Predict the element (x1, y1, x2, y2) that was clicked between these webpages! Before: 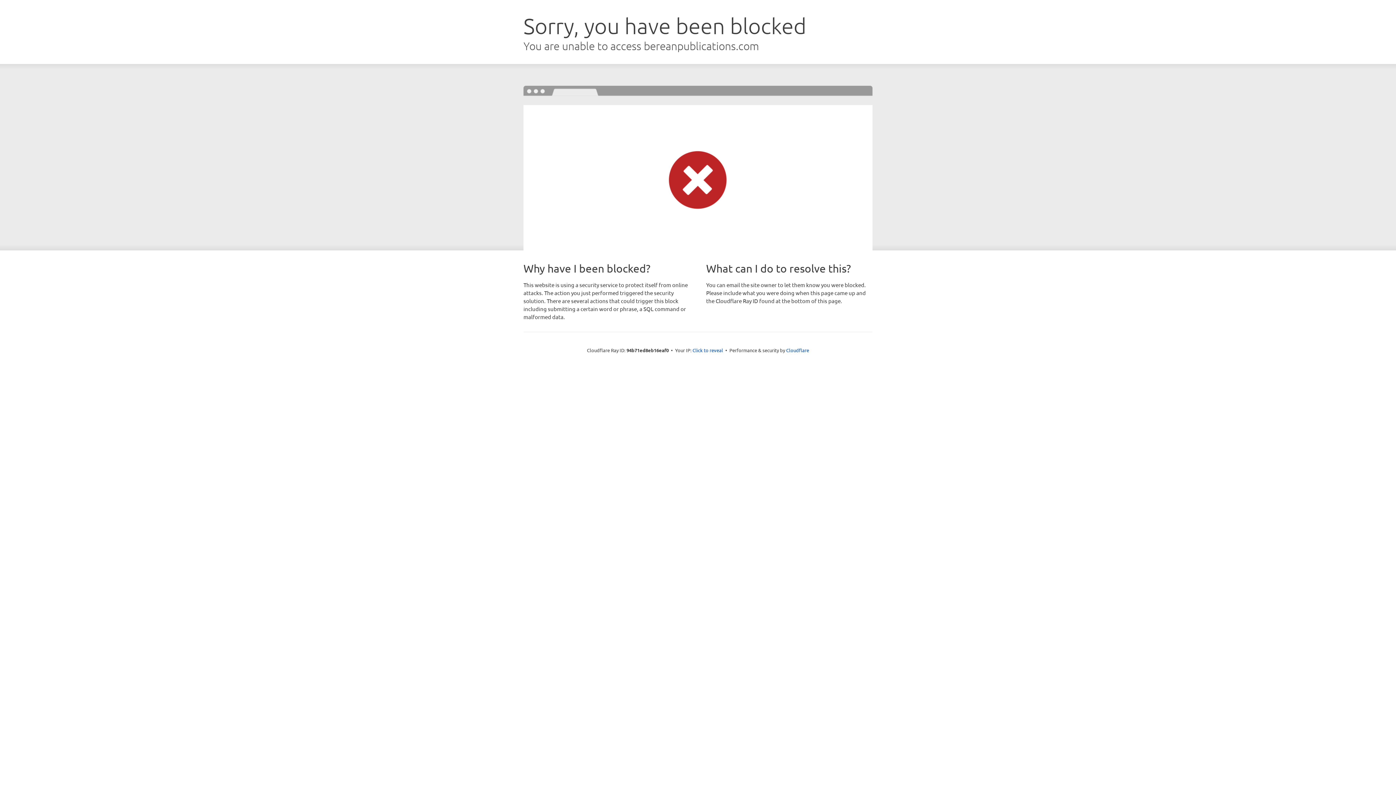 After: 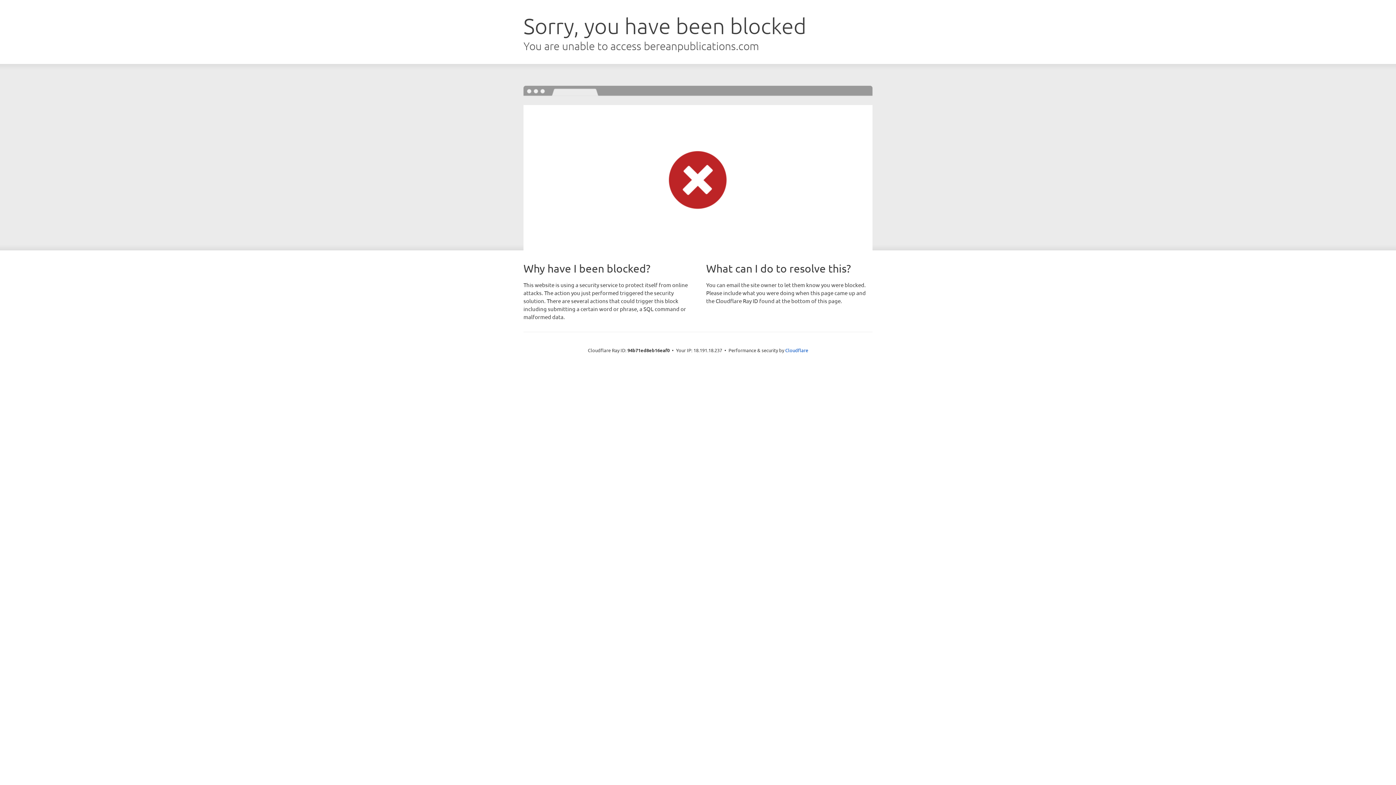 Action: bbox: (692, 346, 723, 353) label: Click to reveal